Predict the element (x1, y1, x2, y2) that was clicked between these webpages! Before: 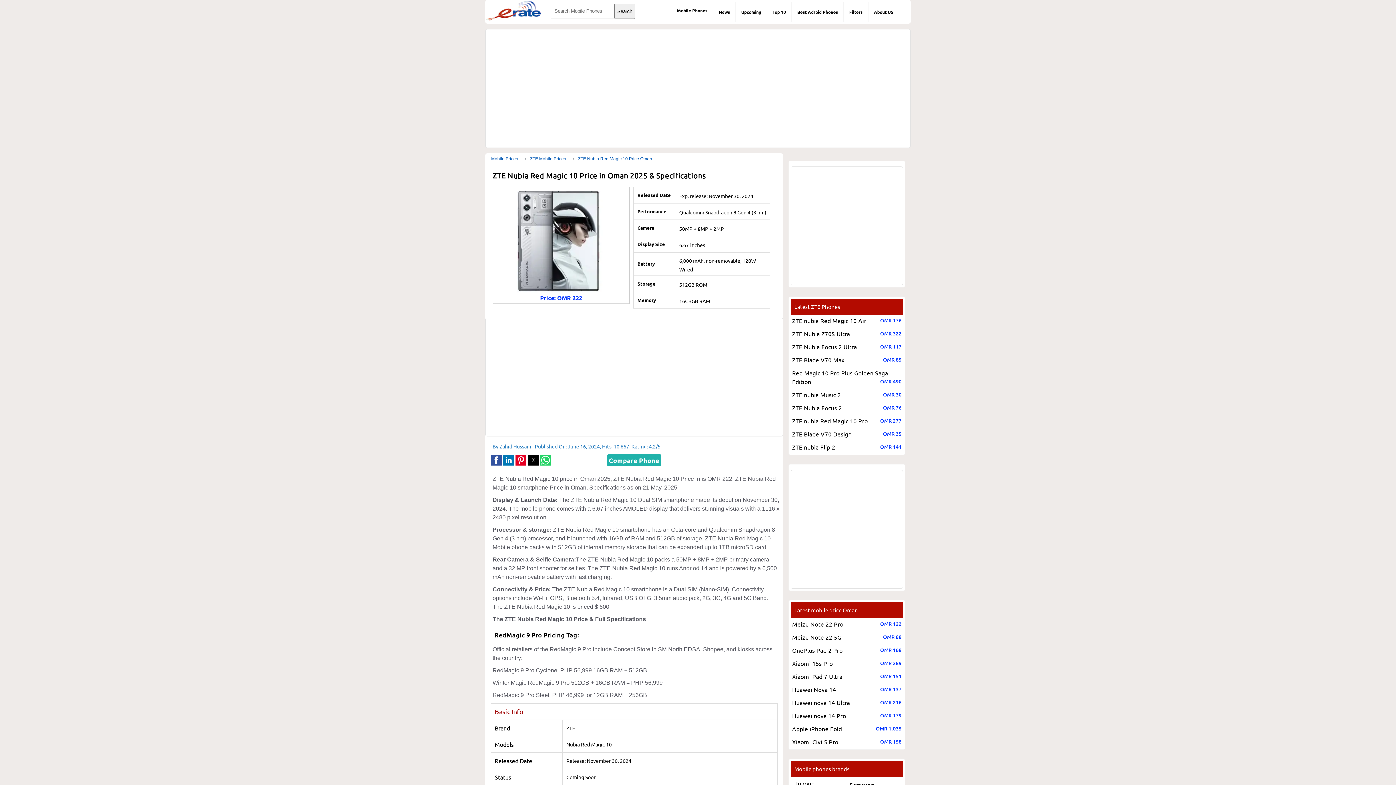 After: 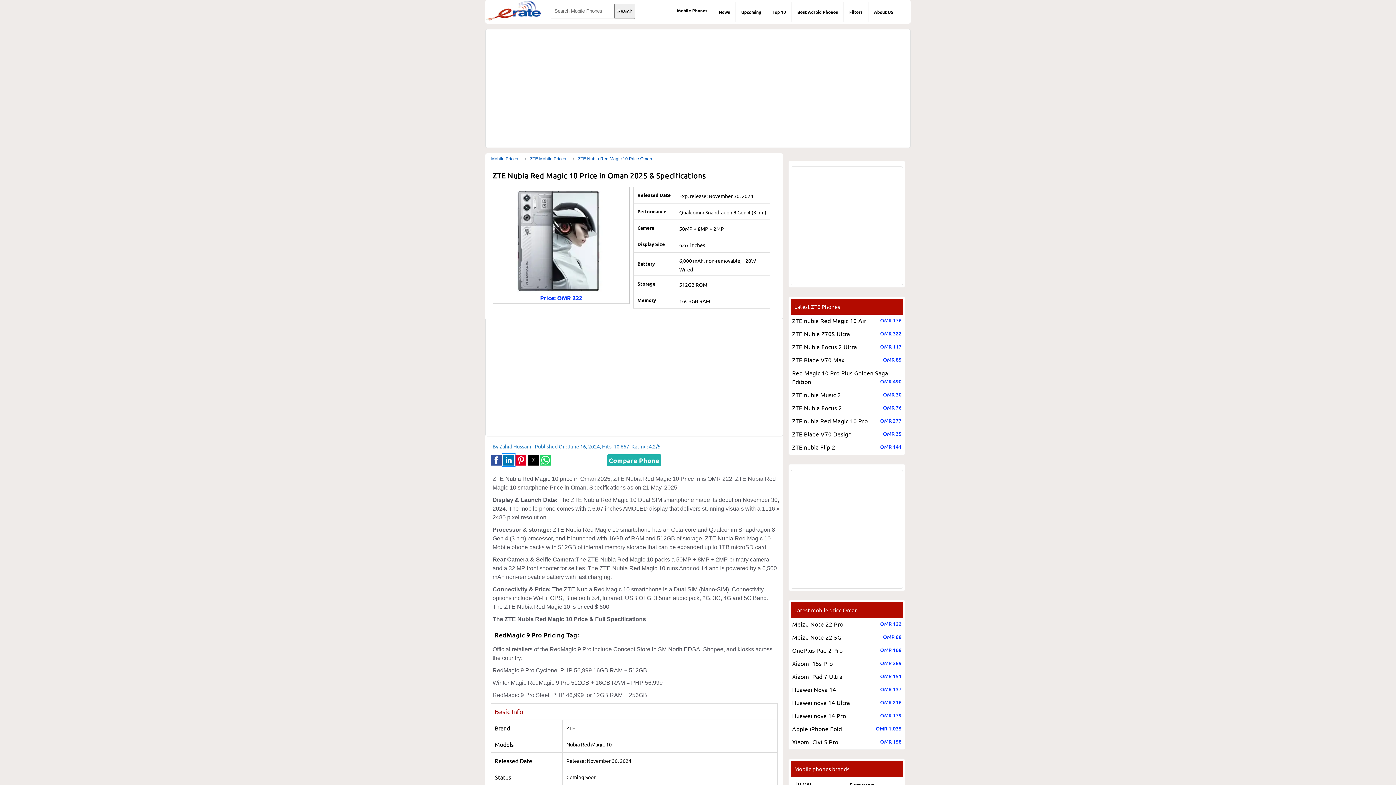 Action: bbox: (503, 454, 514, 465) label: Share by linkedin